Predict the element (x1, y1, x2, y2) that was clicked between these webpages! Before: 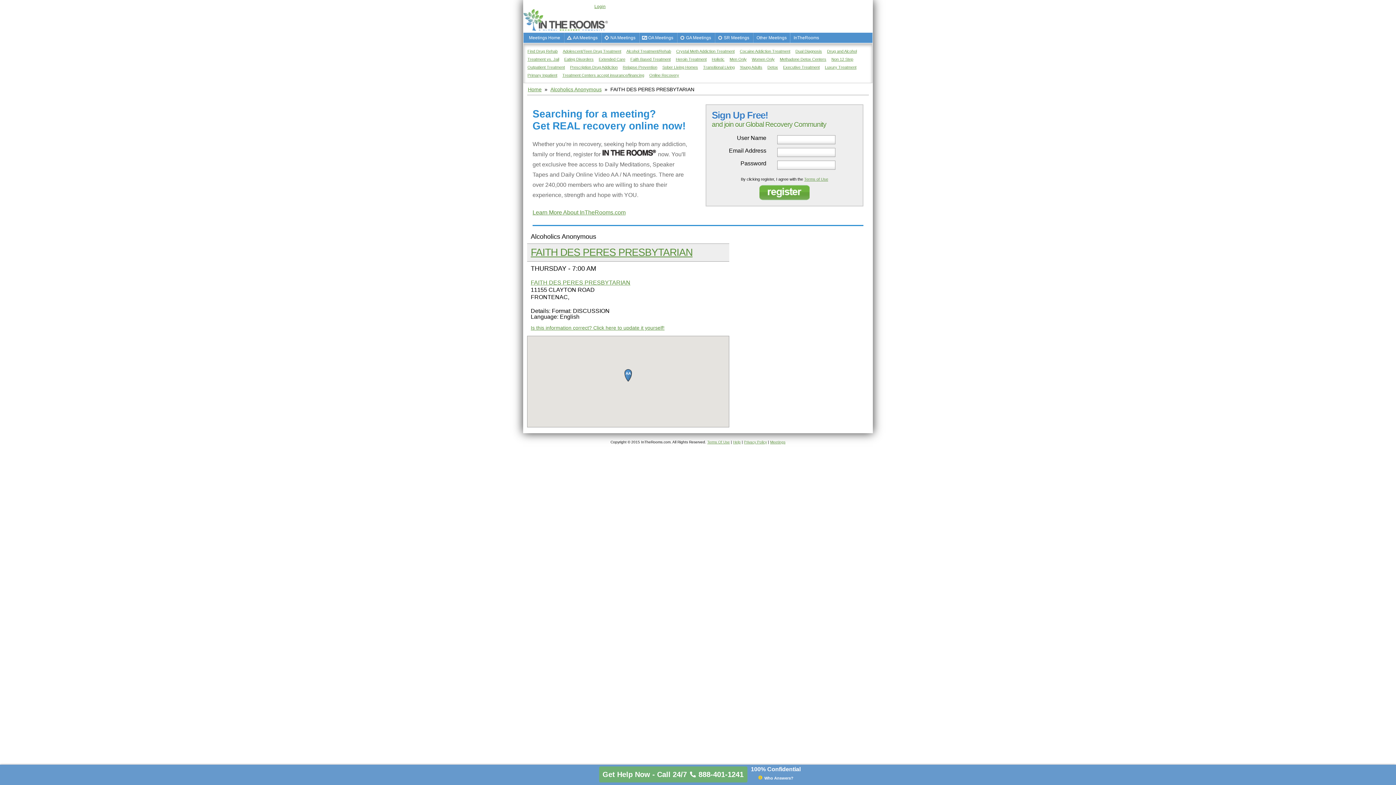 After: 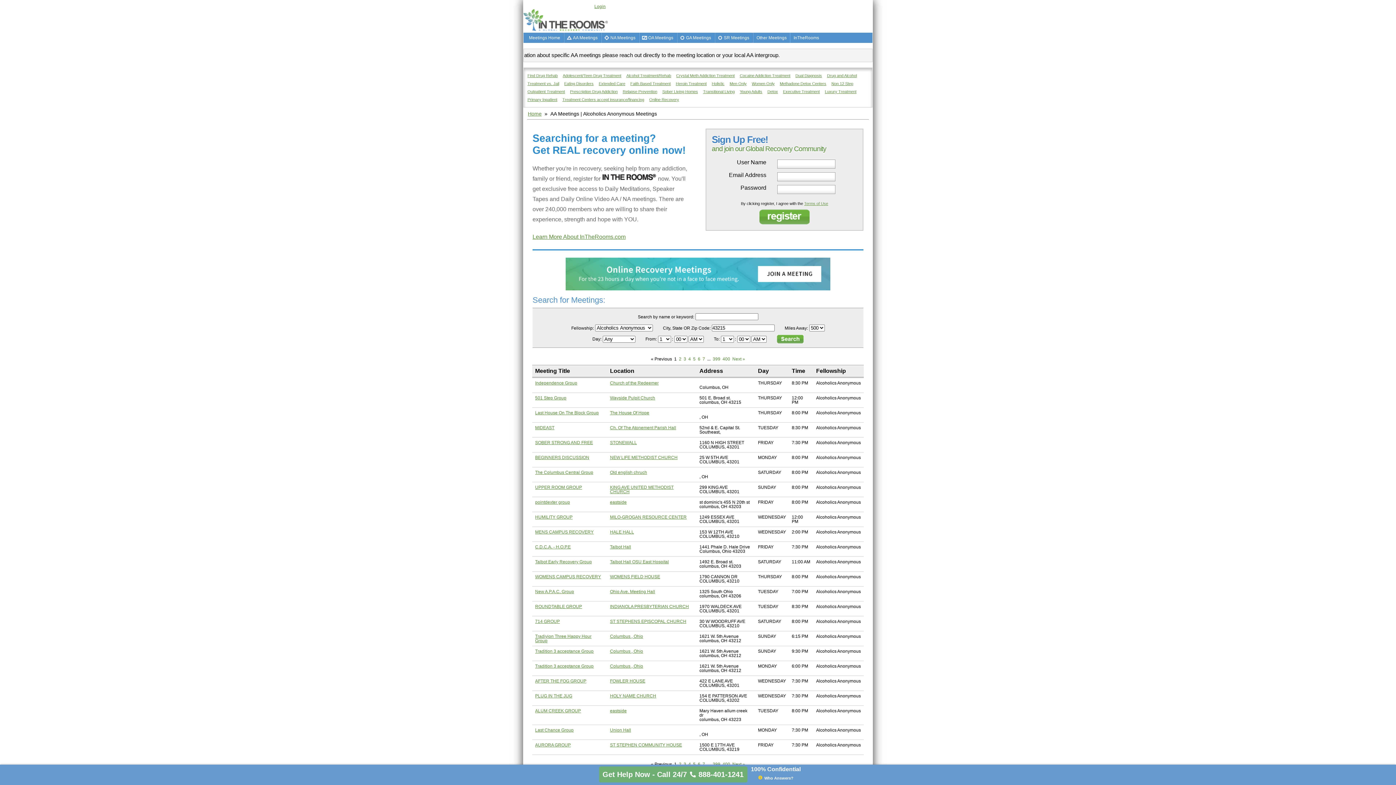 Action: label: AA Meetings bbox: (564, 32, 601, 42)